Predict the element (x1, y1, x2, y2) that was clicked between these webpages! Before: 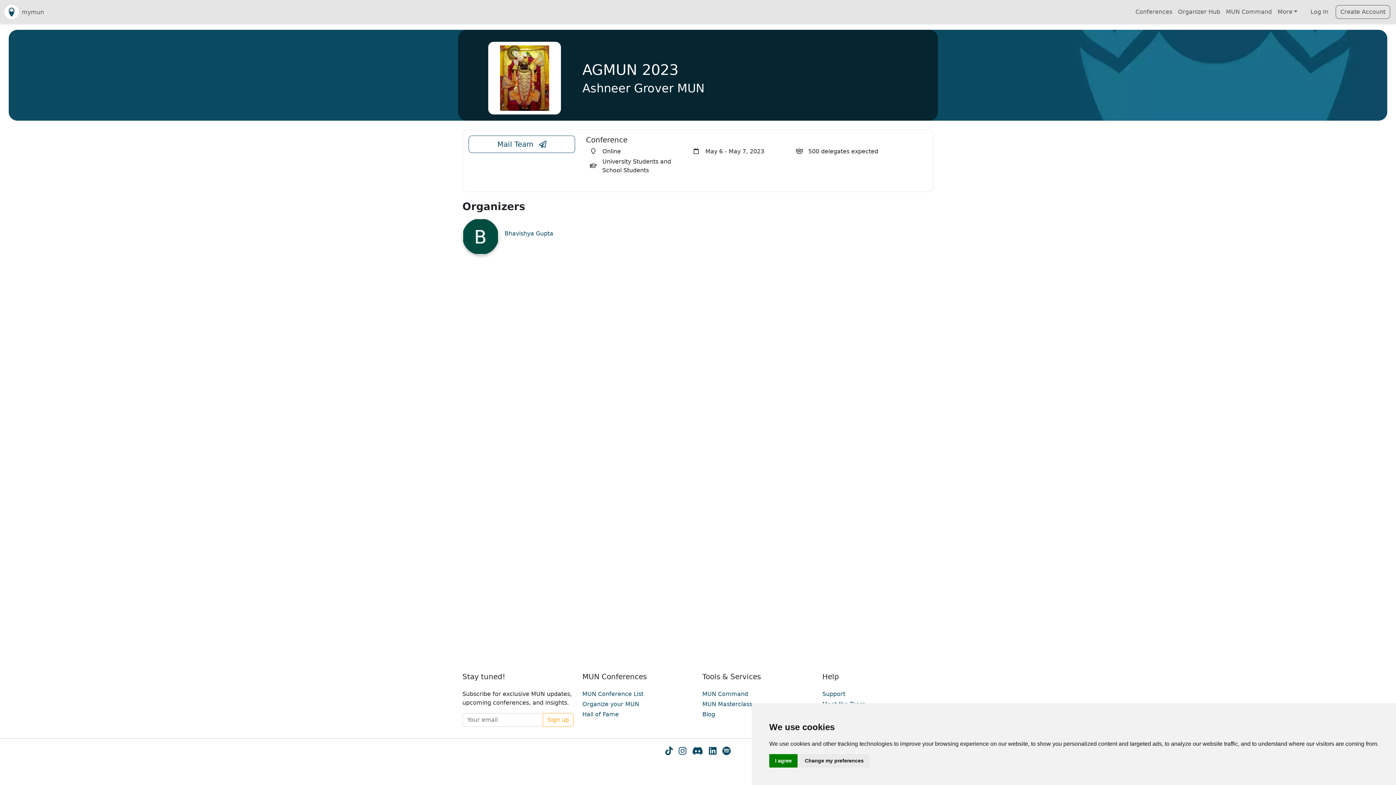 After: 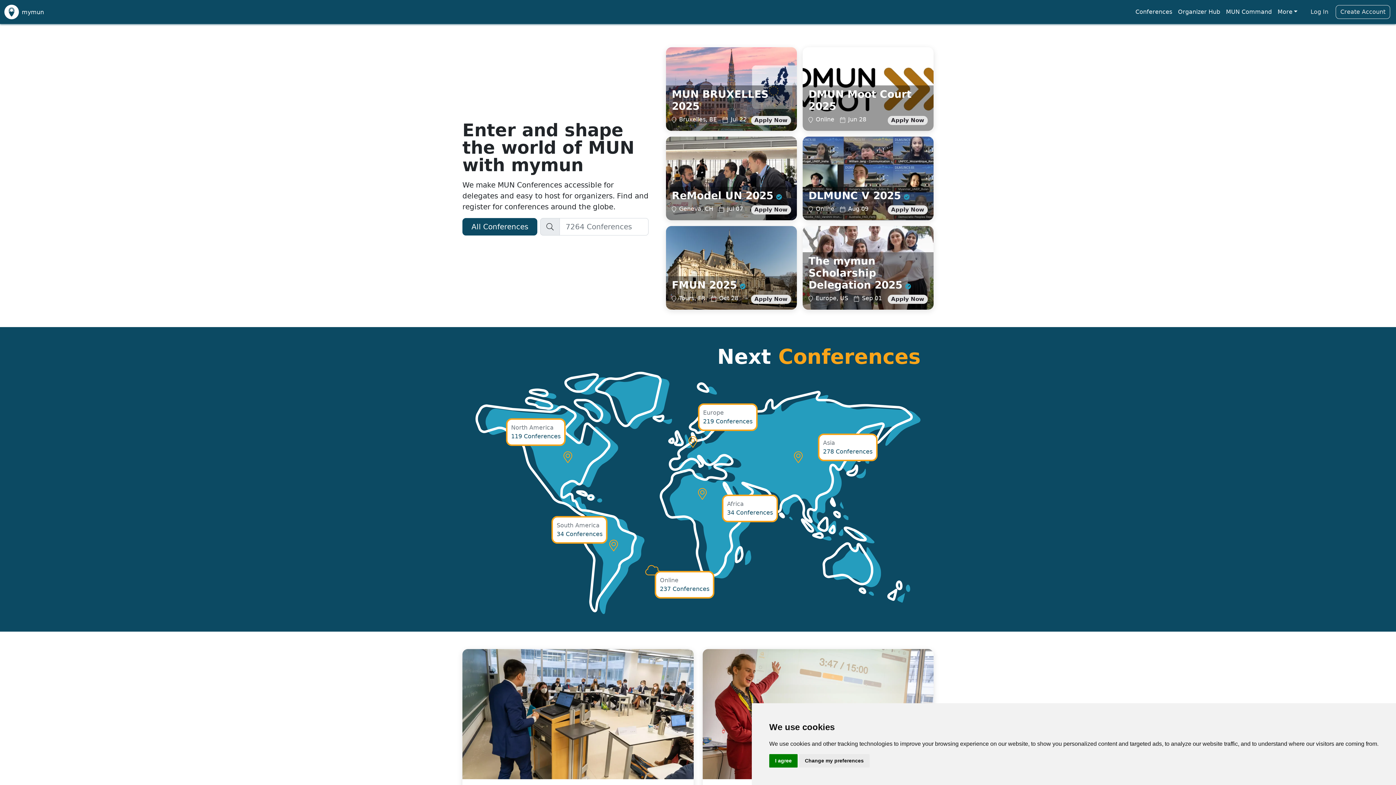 Action: bbox: (4, 2, 44, 21) label: mymun